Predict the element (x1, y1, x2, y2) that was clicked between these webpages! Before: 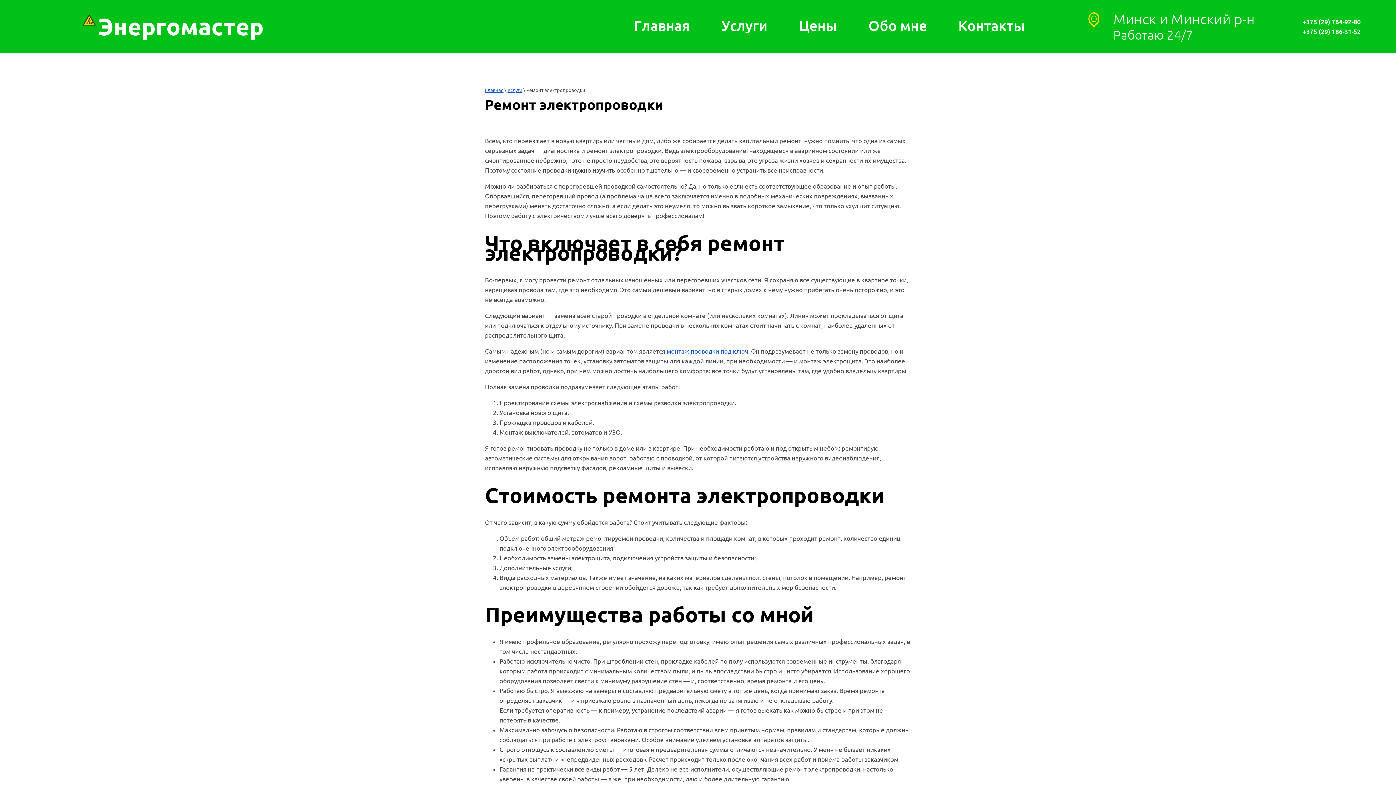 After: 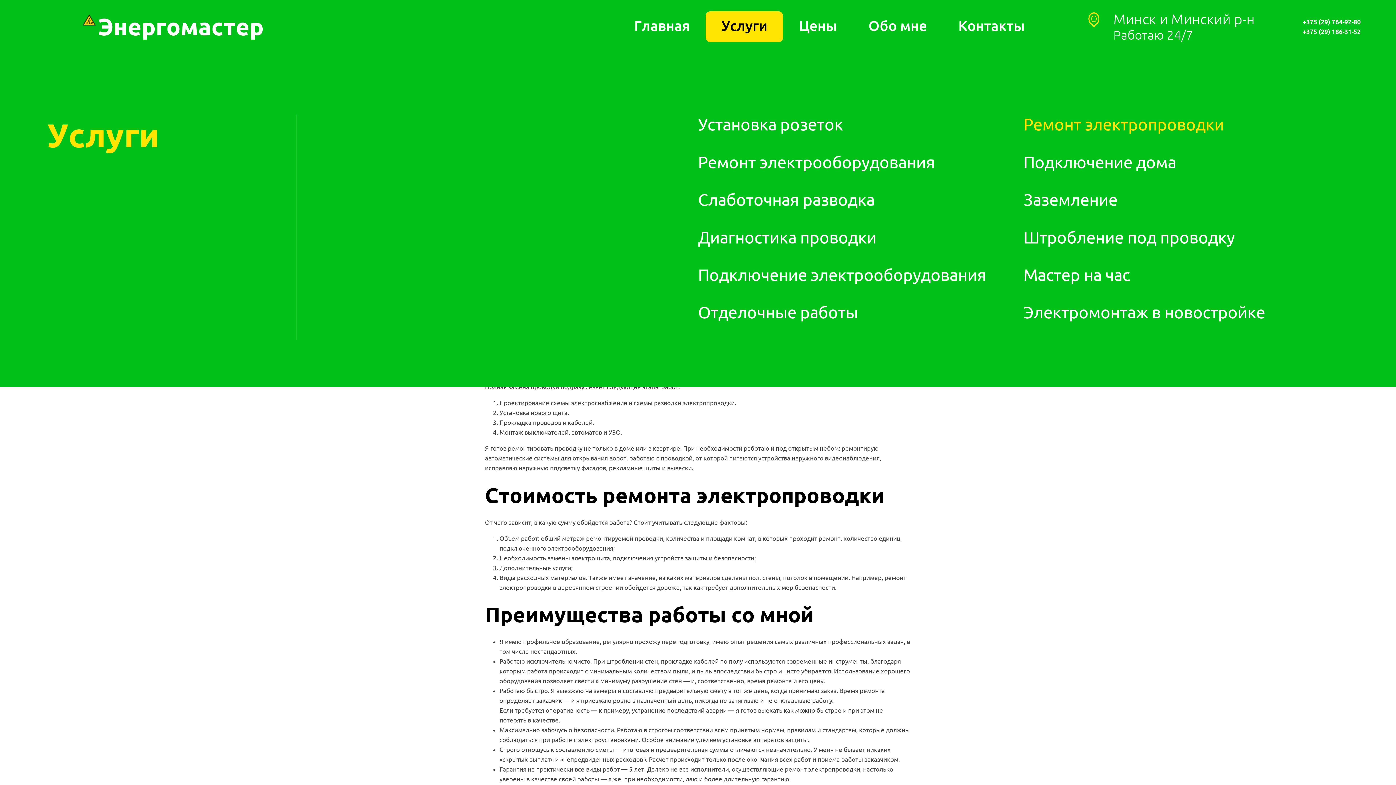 Action: label: Услуги bbox: (705, 11, 783, 42)